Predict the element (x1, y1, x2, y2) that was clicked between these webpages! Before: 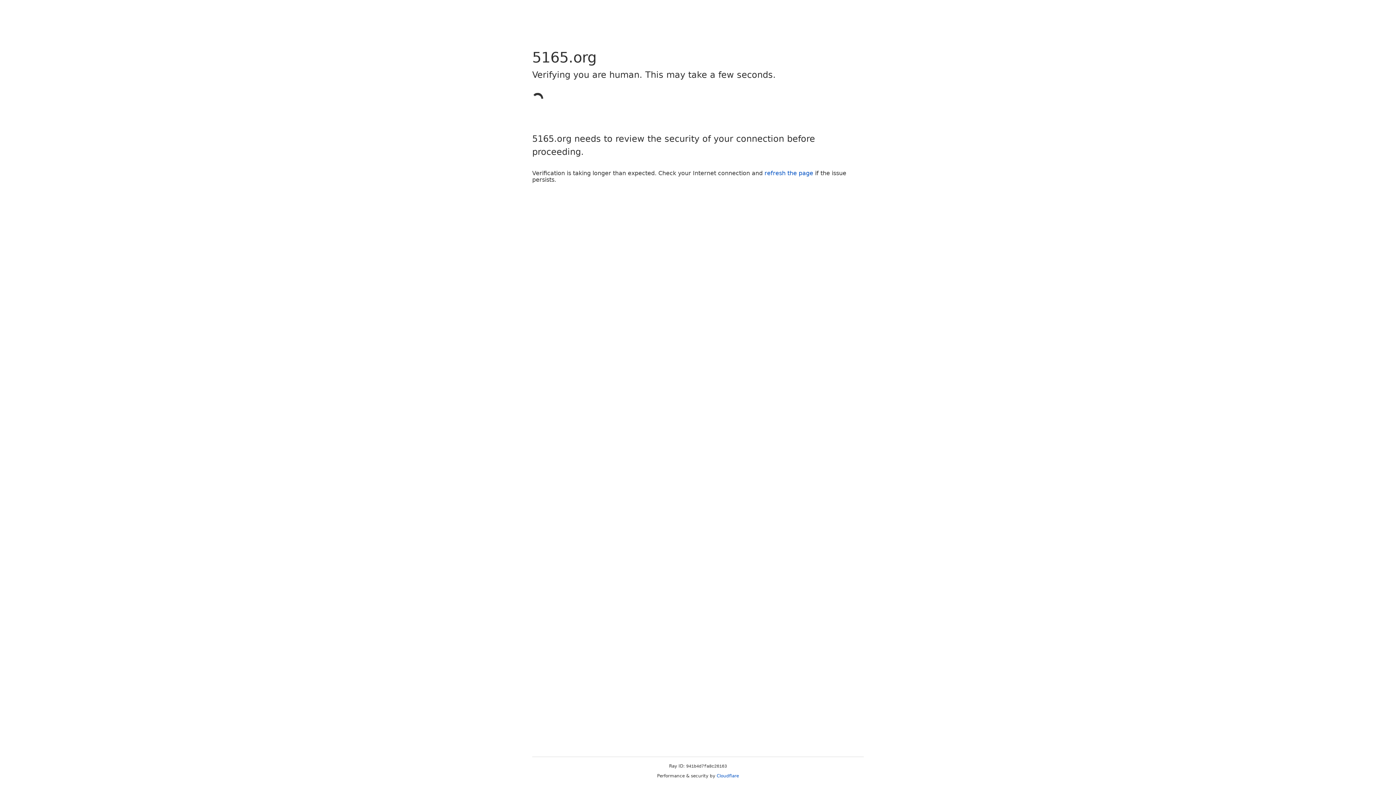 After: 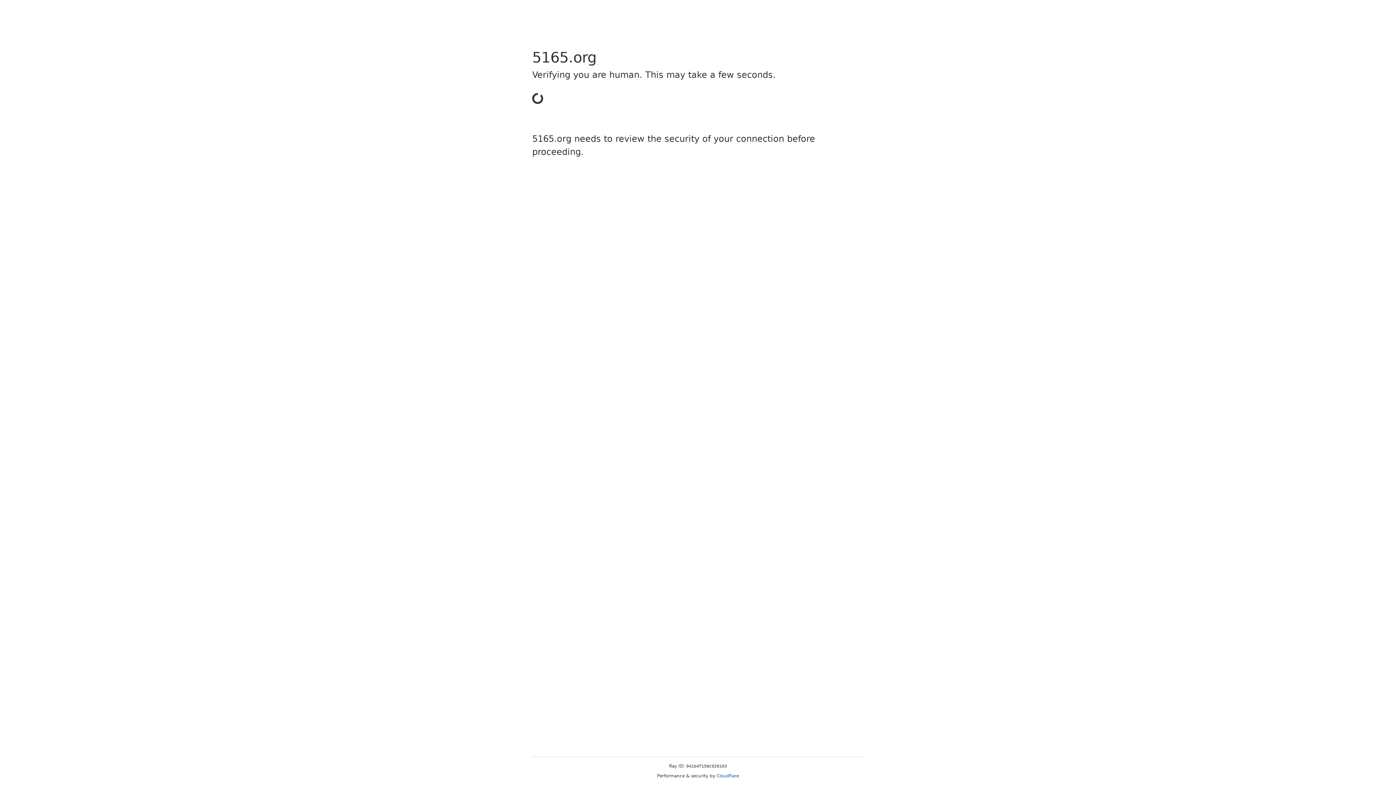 Action: bbox: (764, 169, 813, 176) label: refresh the page